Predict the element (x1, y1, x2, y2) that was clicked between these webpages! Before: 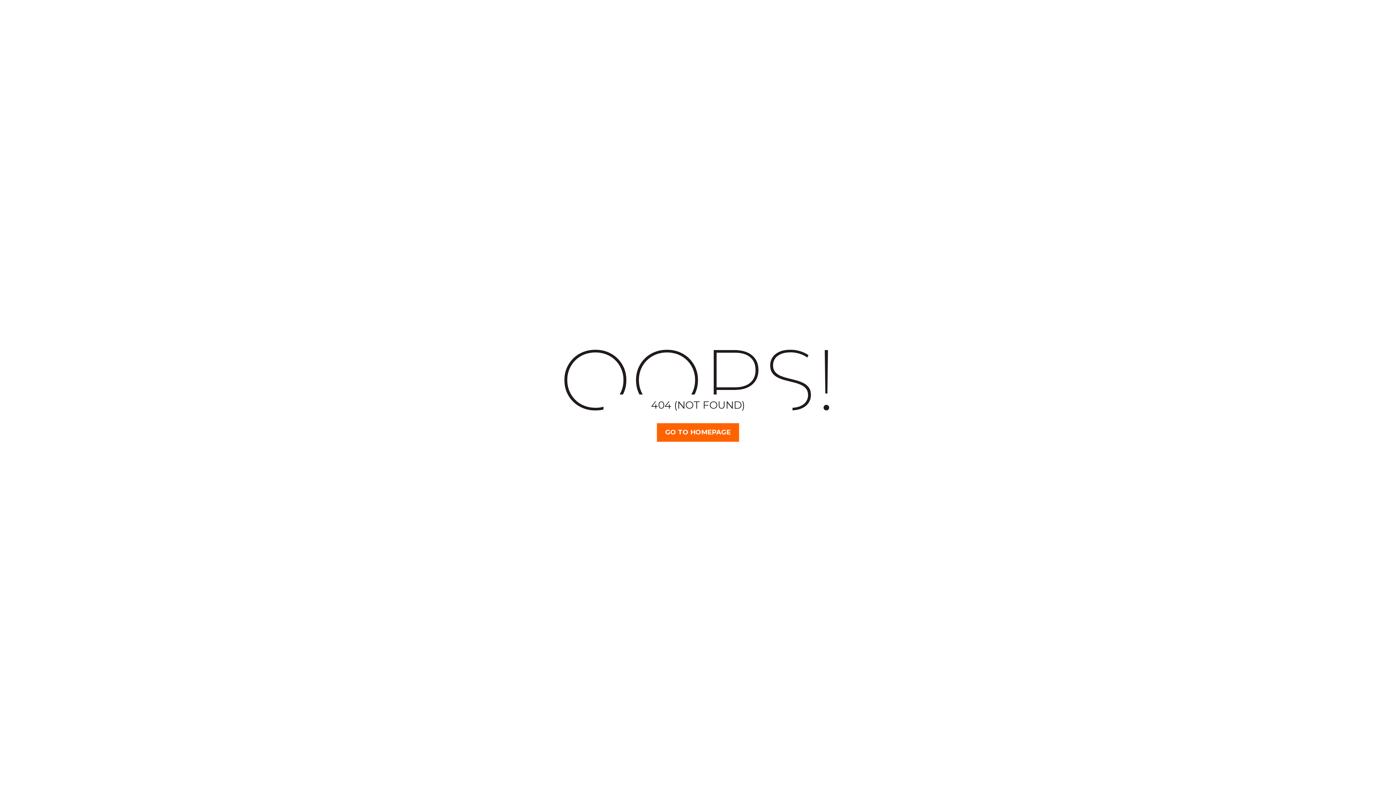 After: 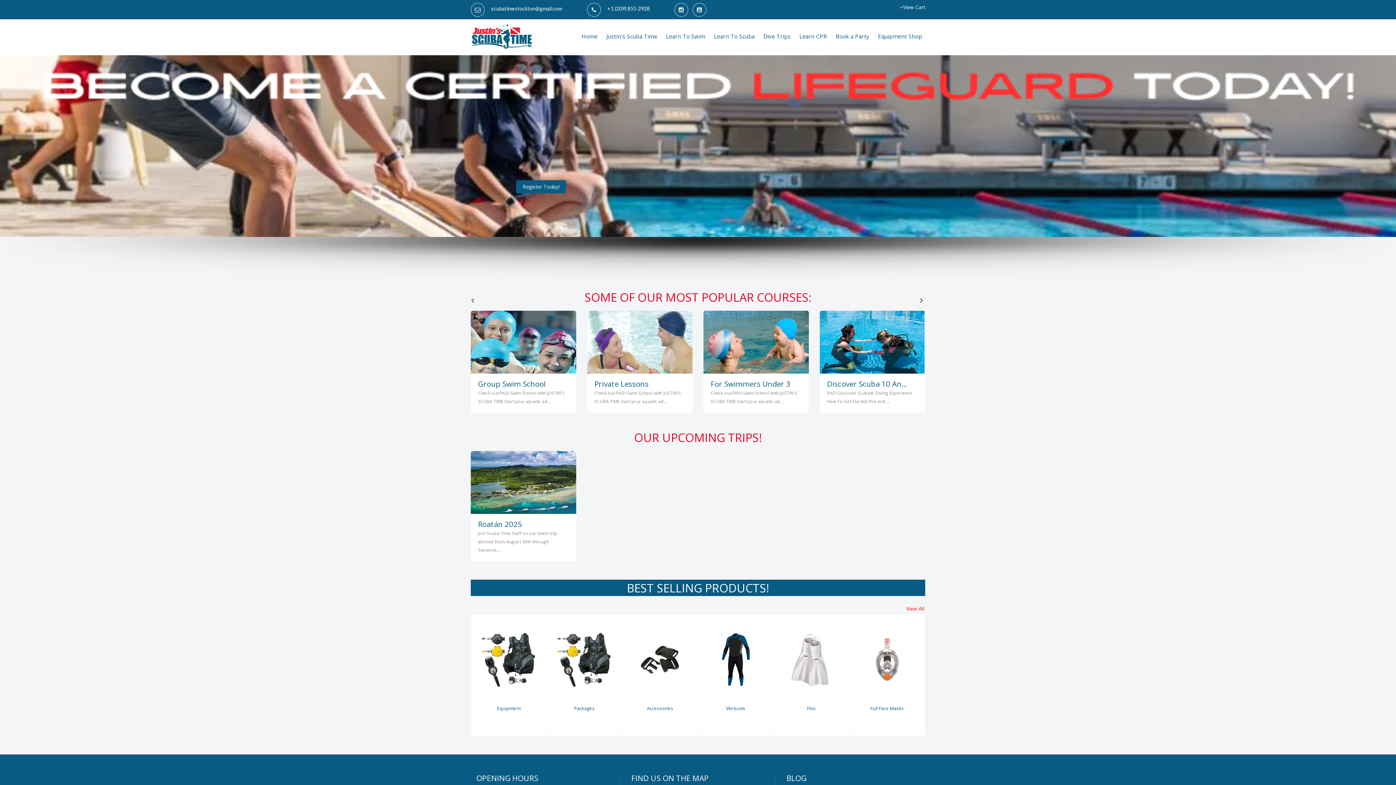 Action: bbox: (657, 423, 739, 442) label: GO TO HOMEPAGE